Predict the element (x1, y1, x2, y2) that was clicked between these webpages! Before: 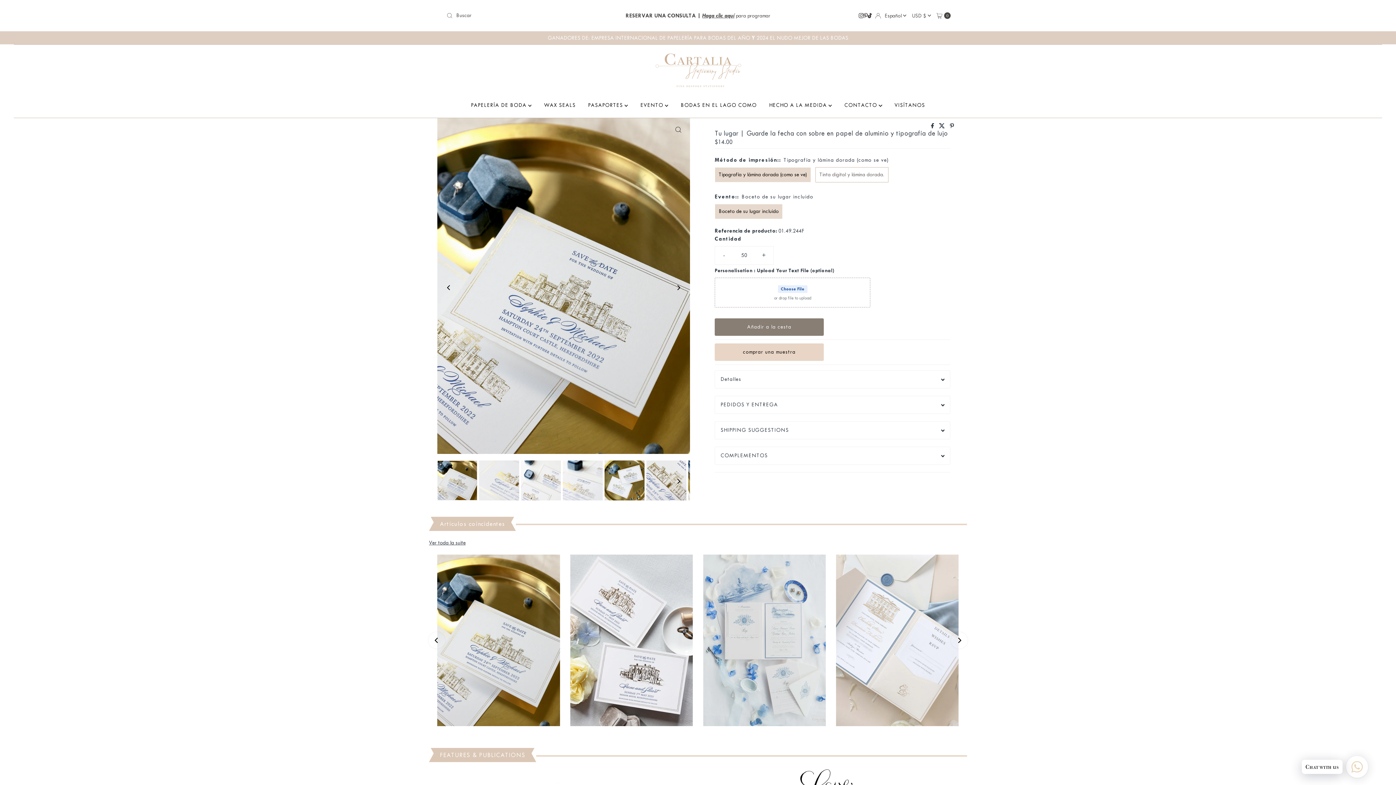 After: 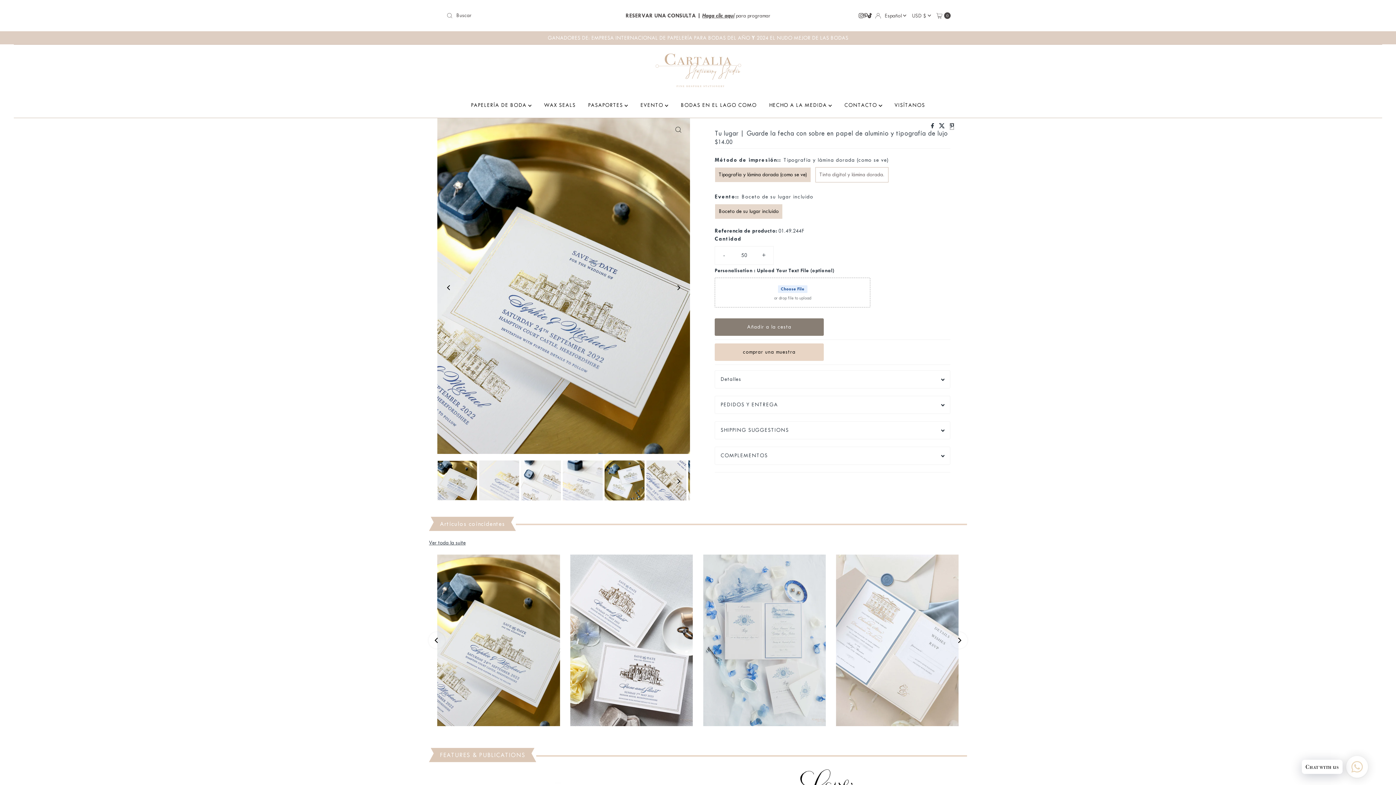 Action: bbox: (950, 123, 954, 129)